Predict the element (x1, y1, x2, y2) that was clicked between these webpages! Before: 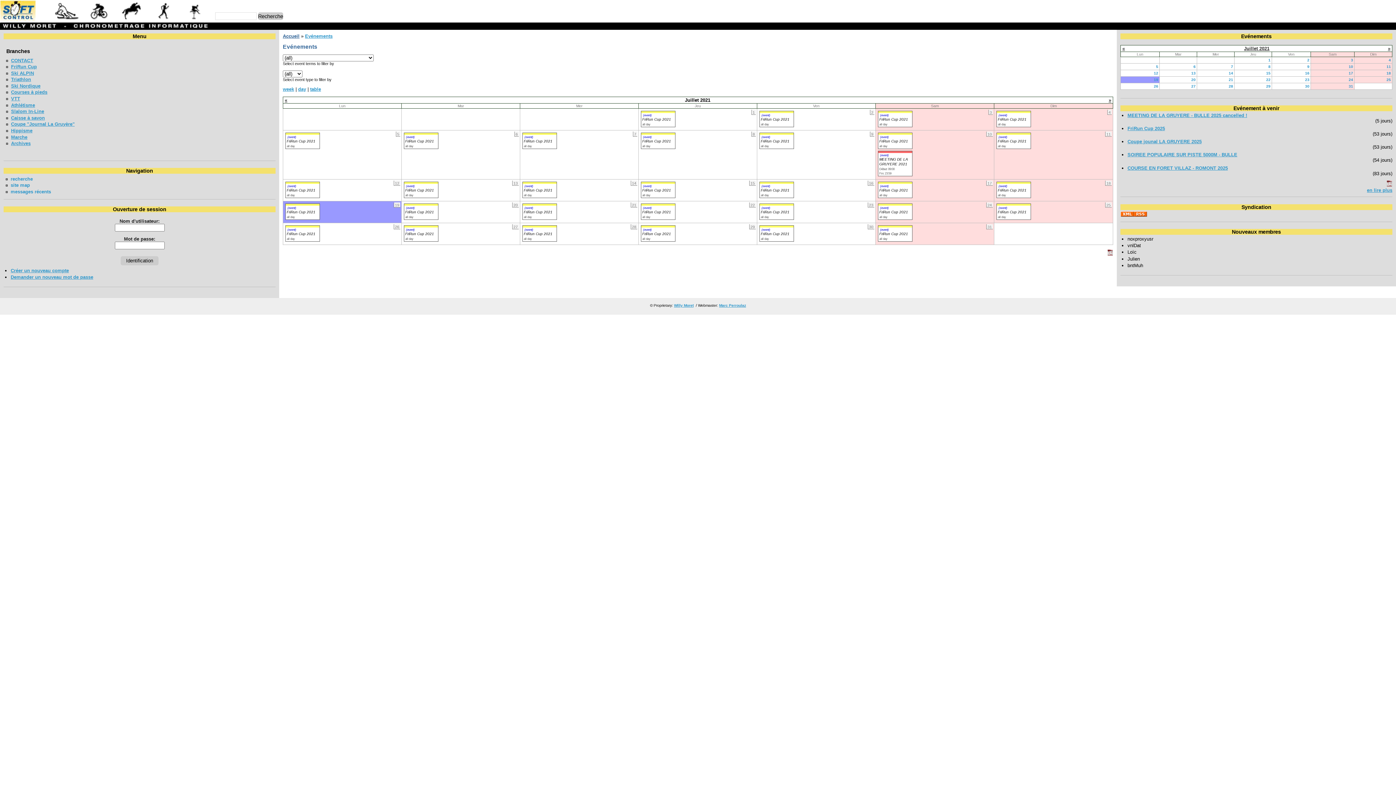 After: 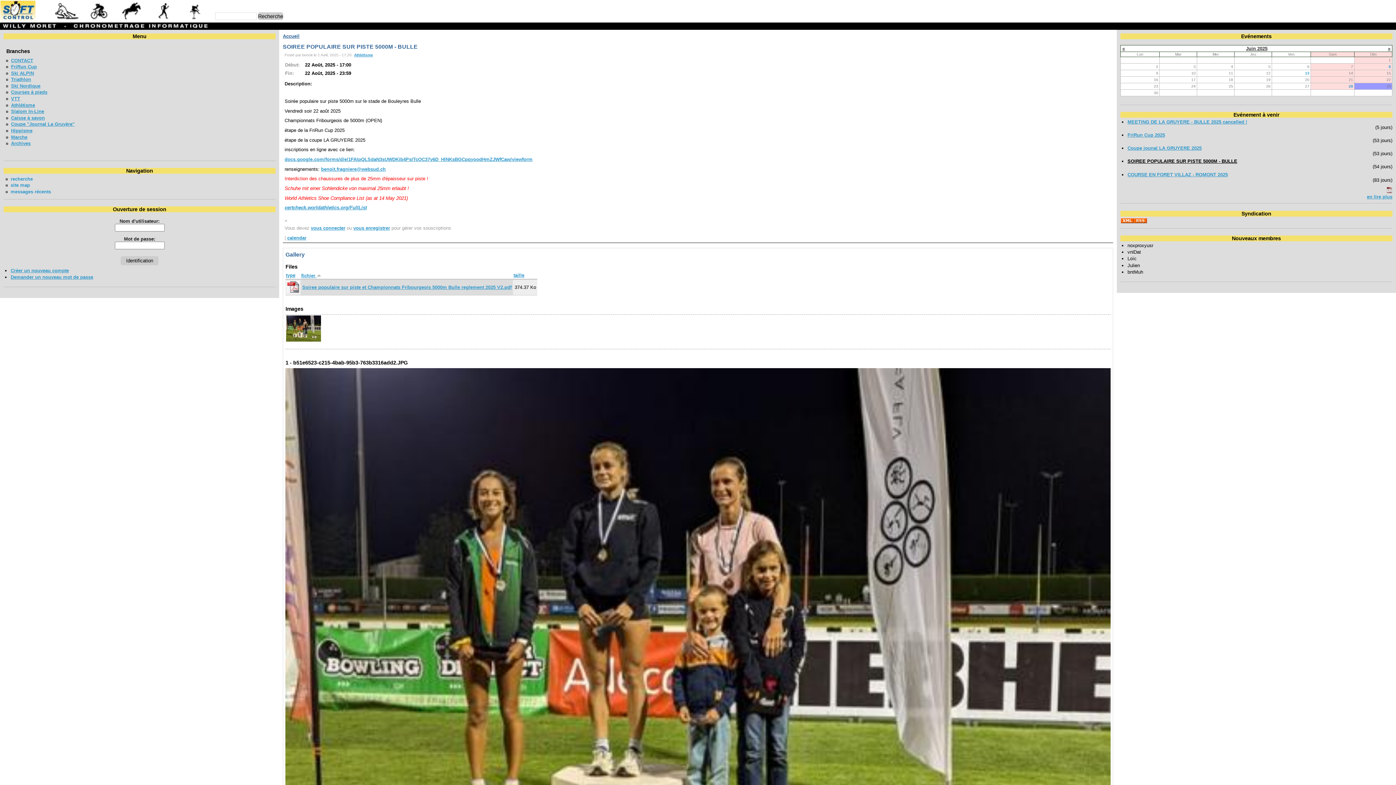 Action: bbox: (1127, 152, 1237, 157) label: SOIREE POPULAIRE SUR PISTE 5000M - BULLE